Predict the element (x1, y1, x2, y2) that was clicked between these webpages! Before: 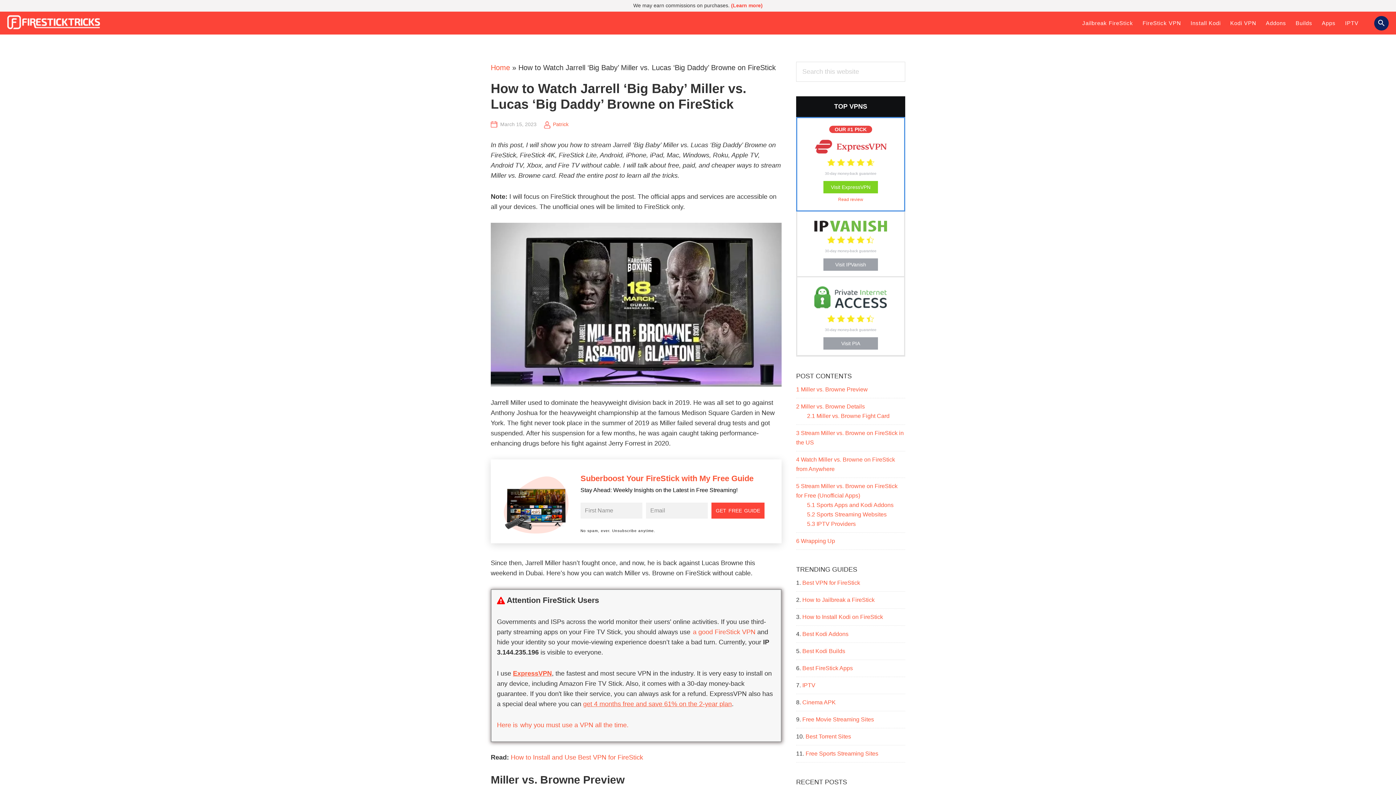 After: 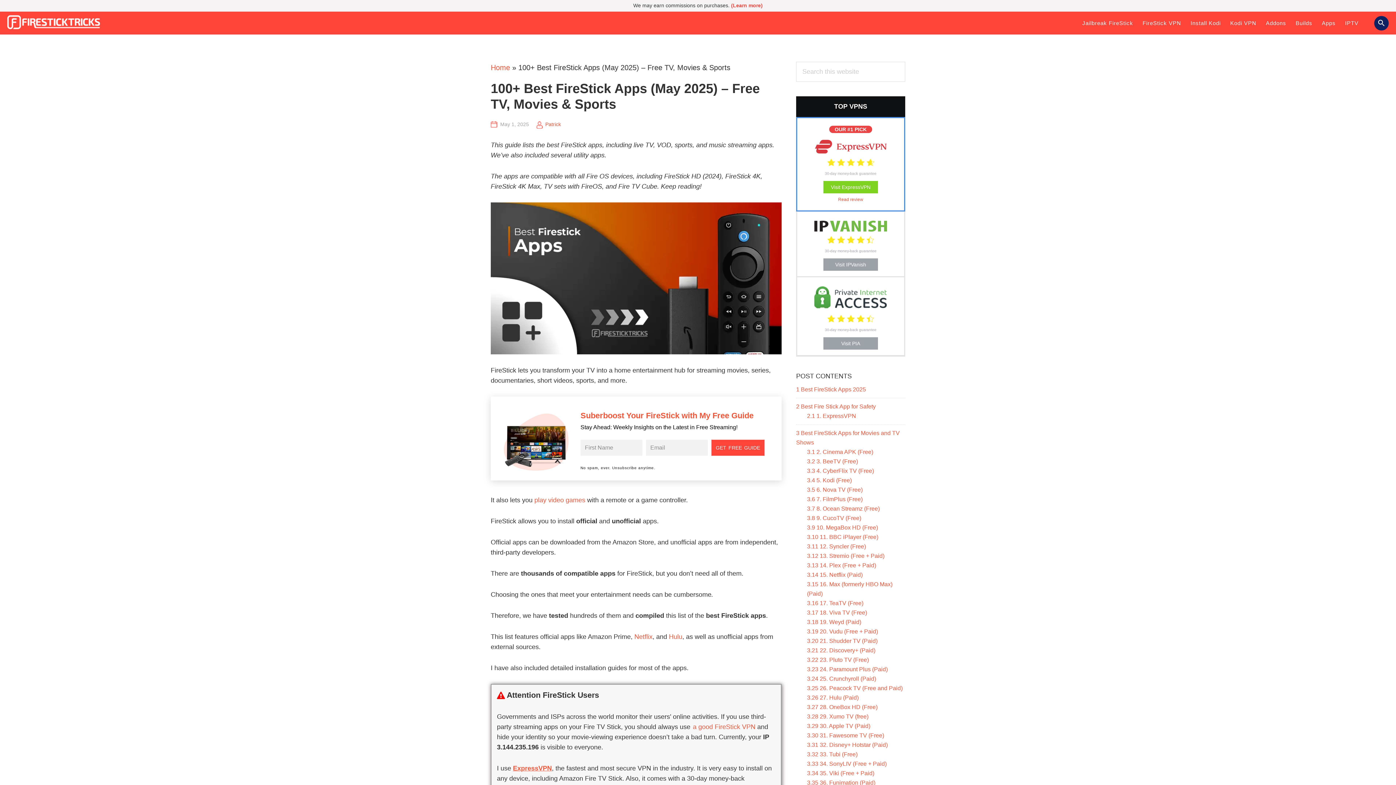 Action: bbox: (802, 665, 853, 671) label: Best FireStick Apps